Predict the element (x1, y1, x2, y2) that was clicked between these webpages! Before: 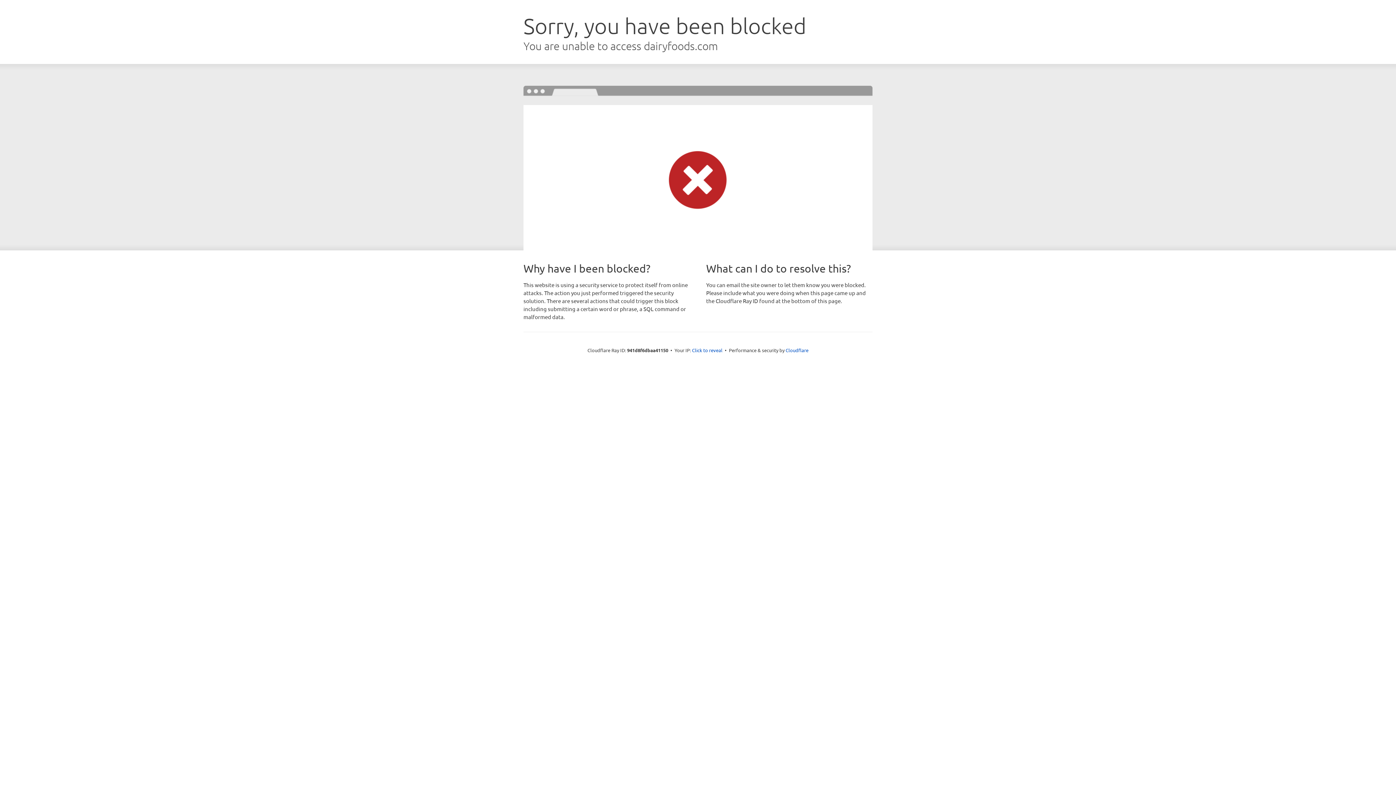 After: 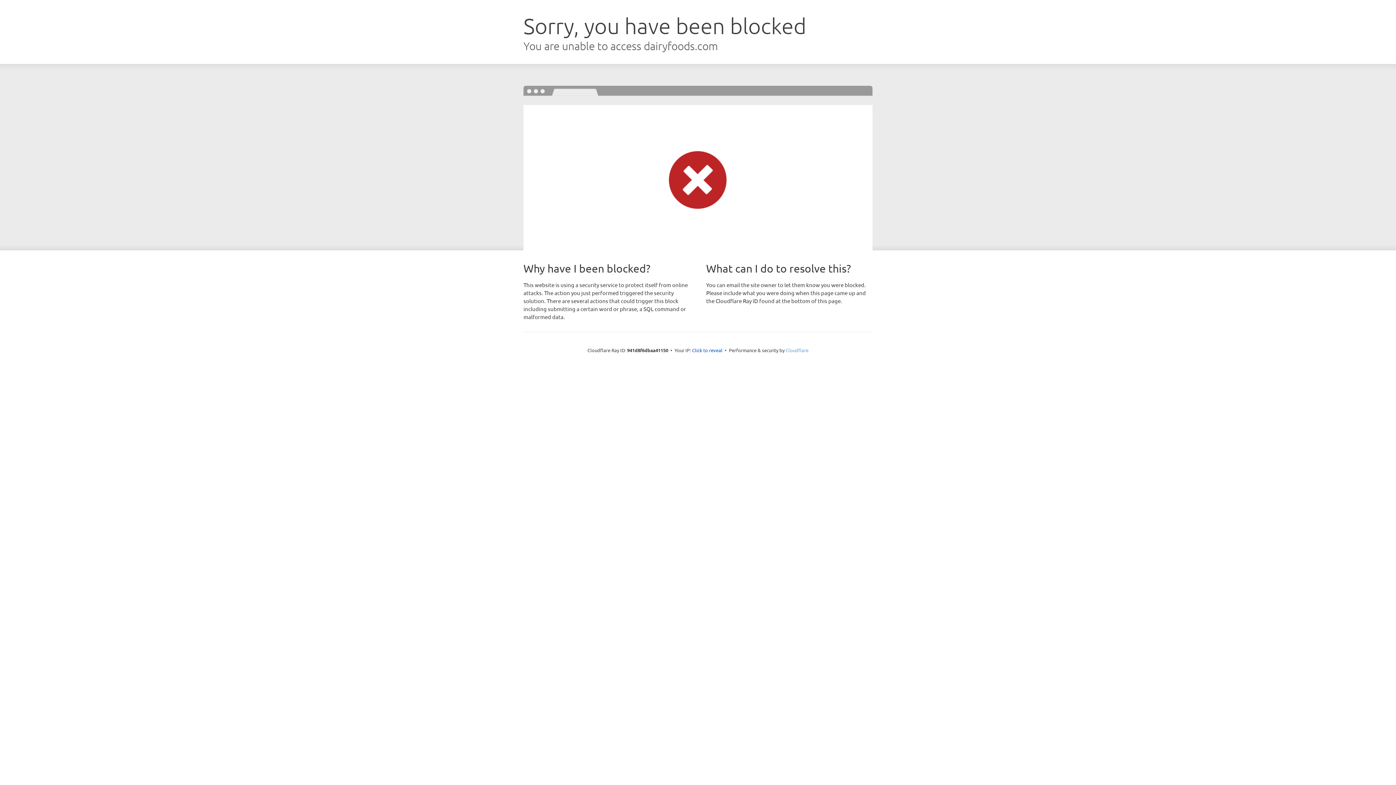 Action: bbox: (785, 347, 808, 353) label: Cloudflare